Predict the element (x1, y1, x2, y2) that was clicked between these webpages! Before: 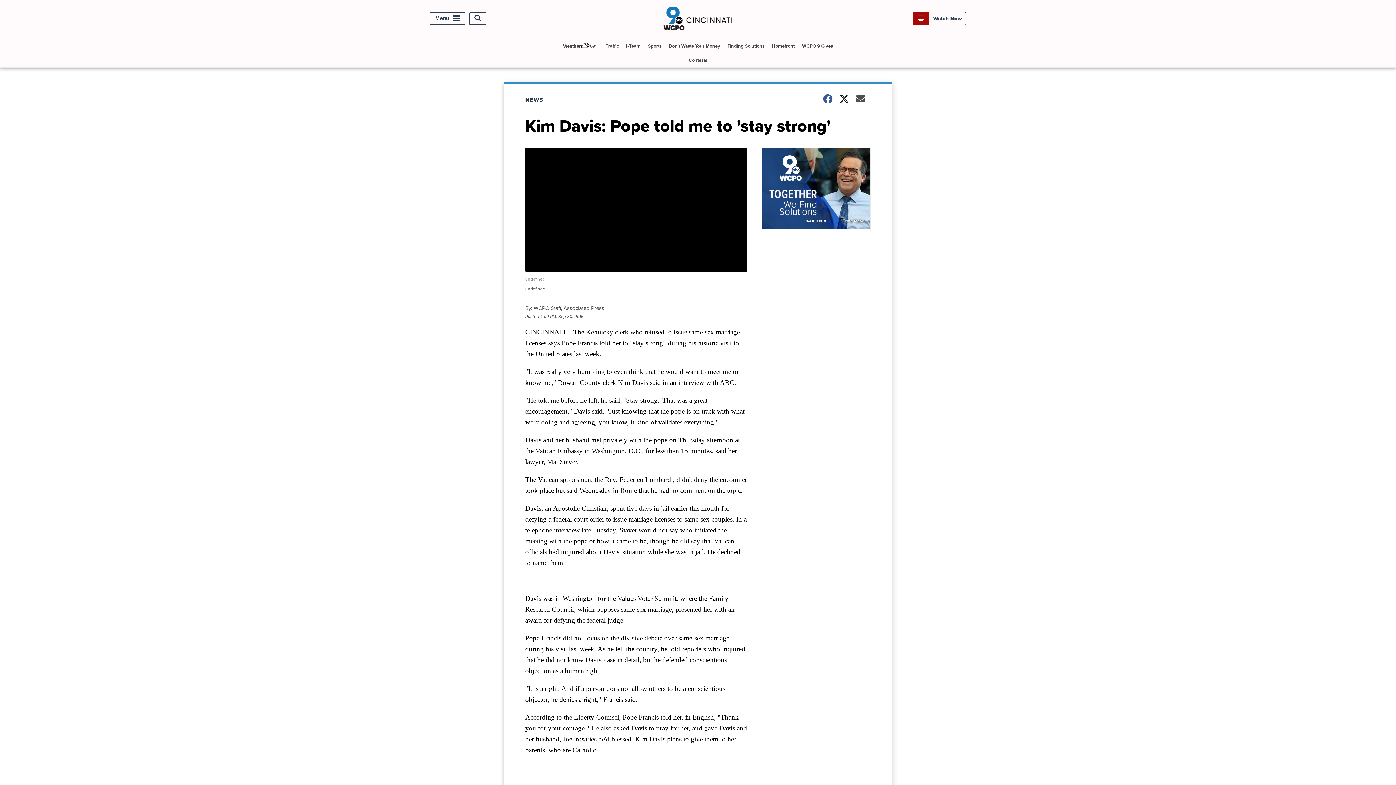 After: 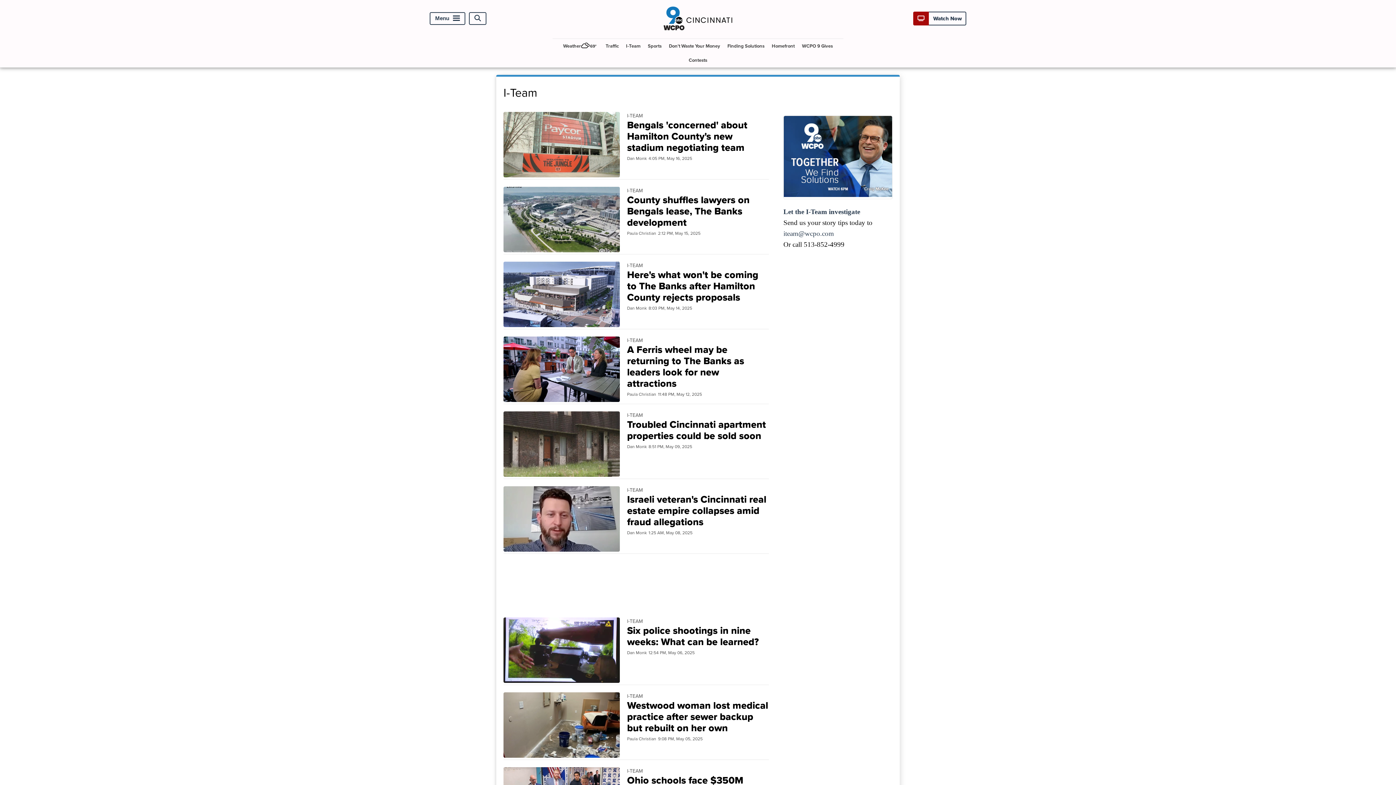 Action: label: I-Team bbox: (623, 38, 643, 53)